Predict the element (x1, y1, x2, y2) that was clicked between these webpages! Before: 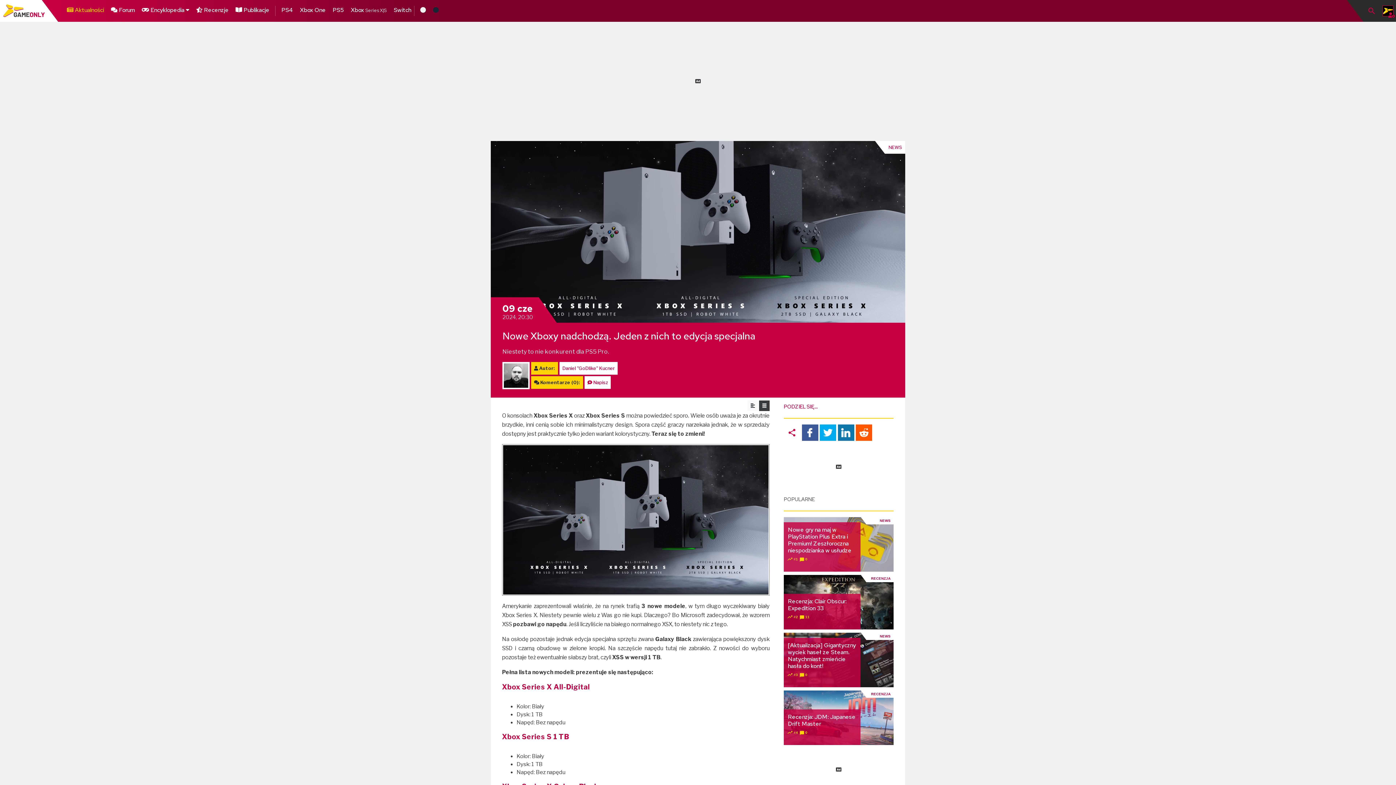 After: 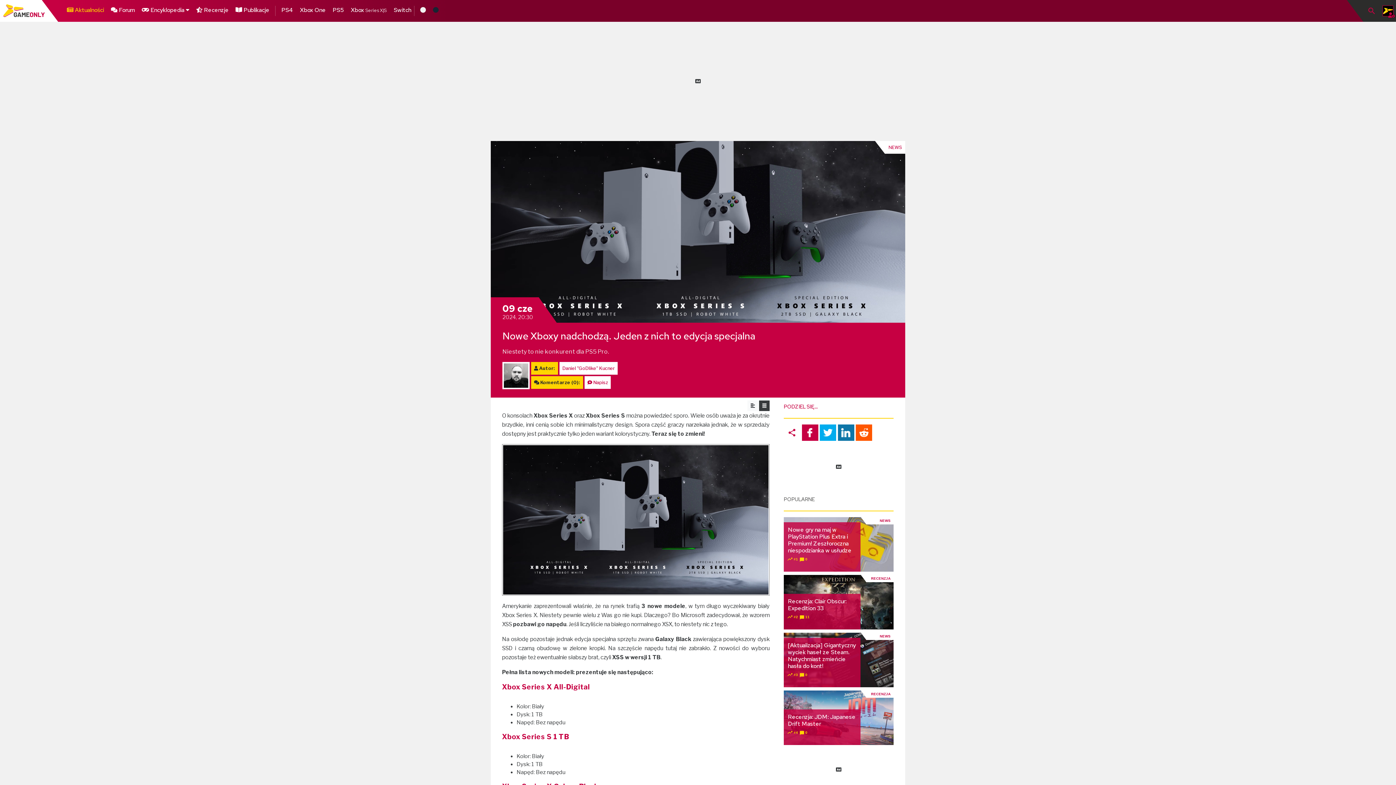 Action: bbox: (805, 429, 814, 435)